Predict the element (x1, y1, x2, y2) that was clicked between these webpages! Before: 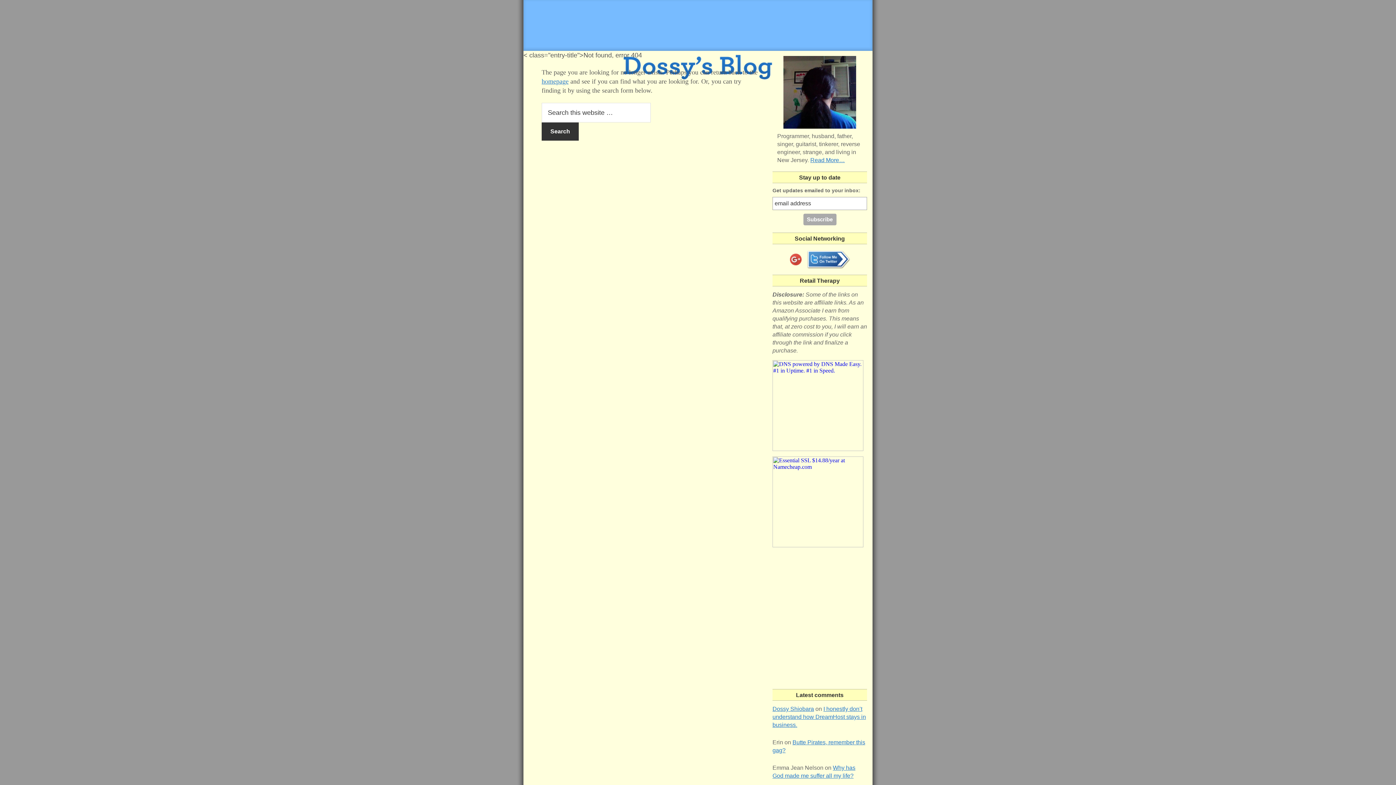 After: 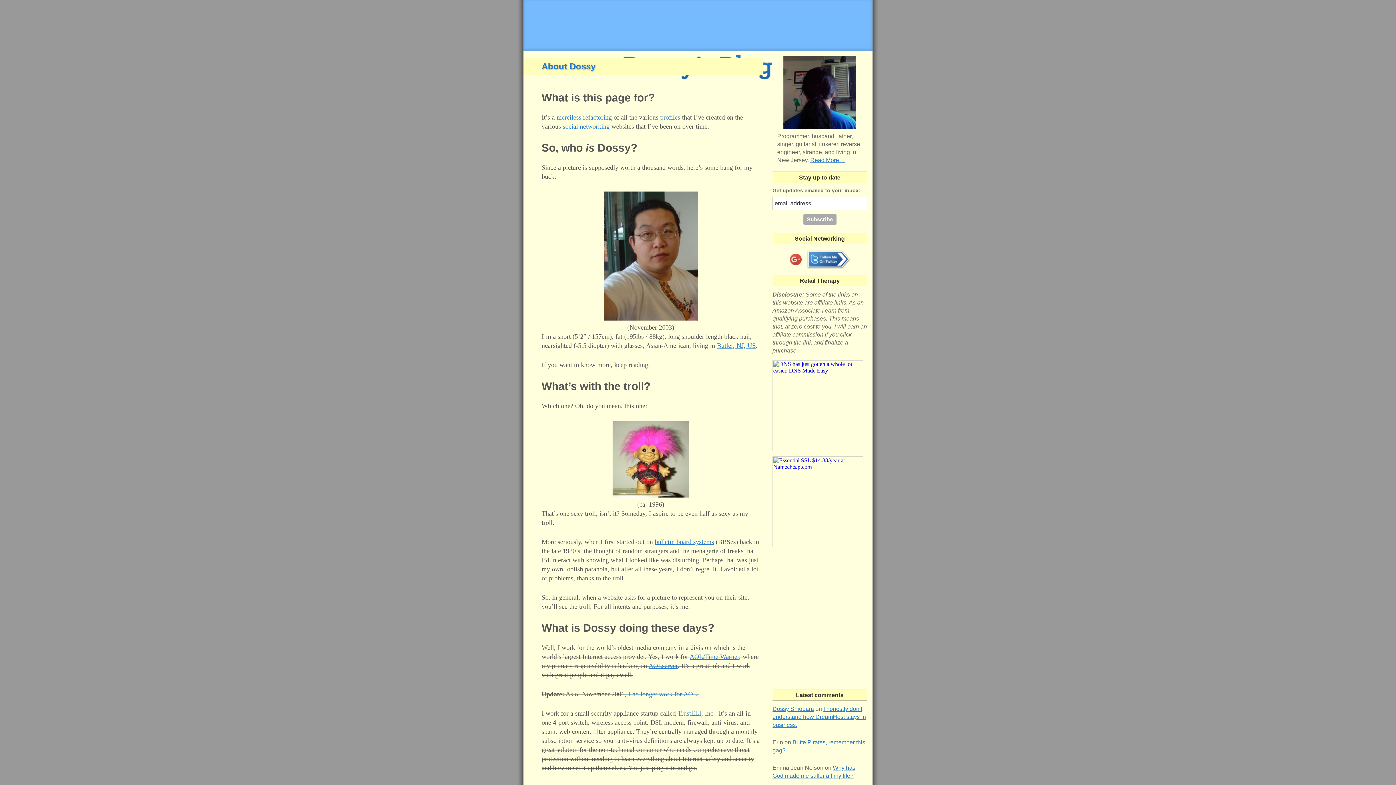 Action: bbox: (810, 157, 845, 163) label: Read More…